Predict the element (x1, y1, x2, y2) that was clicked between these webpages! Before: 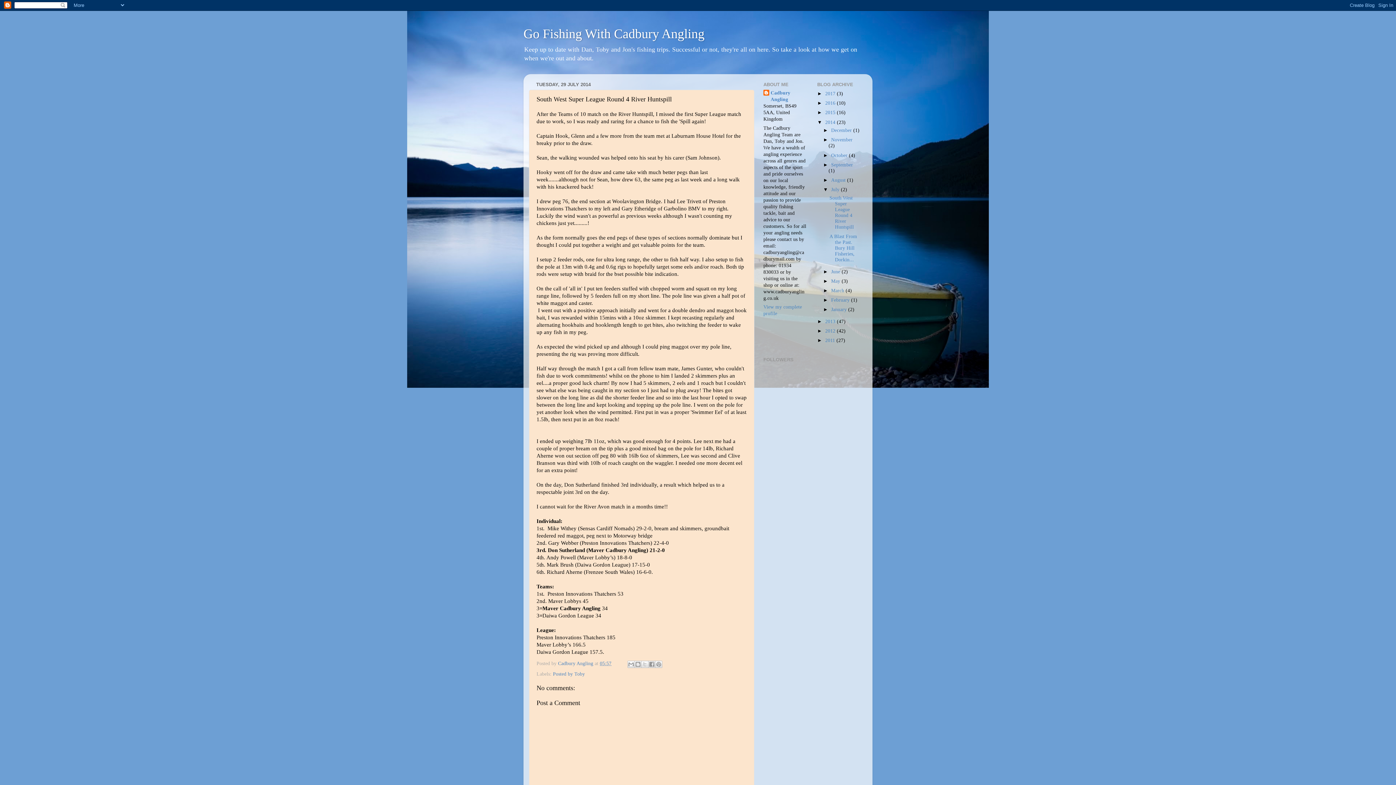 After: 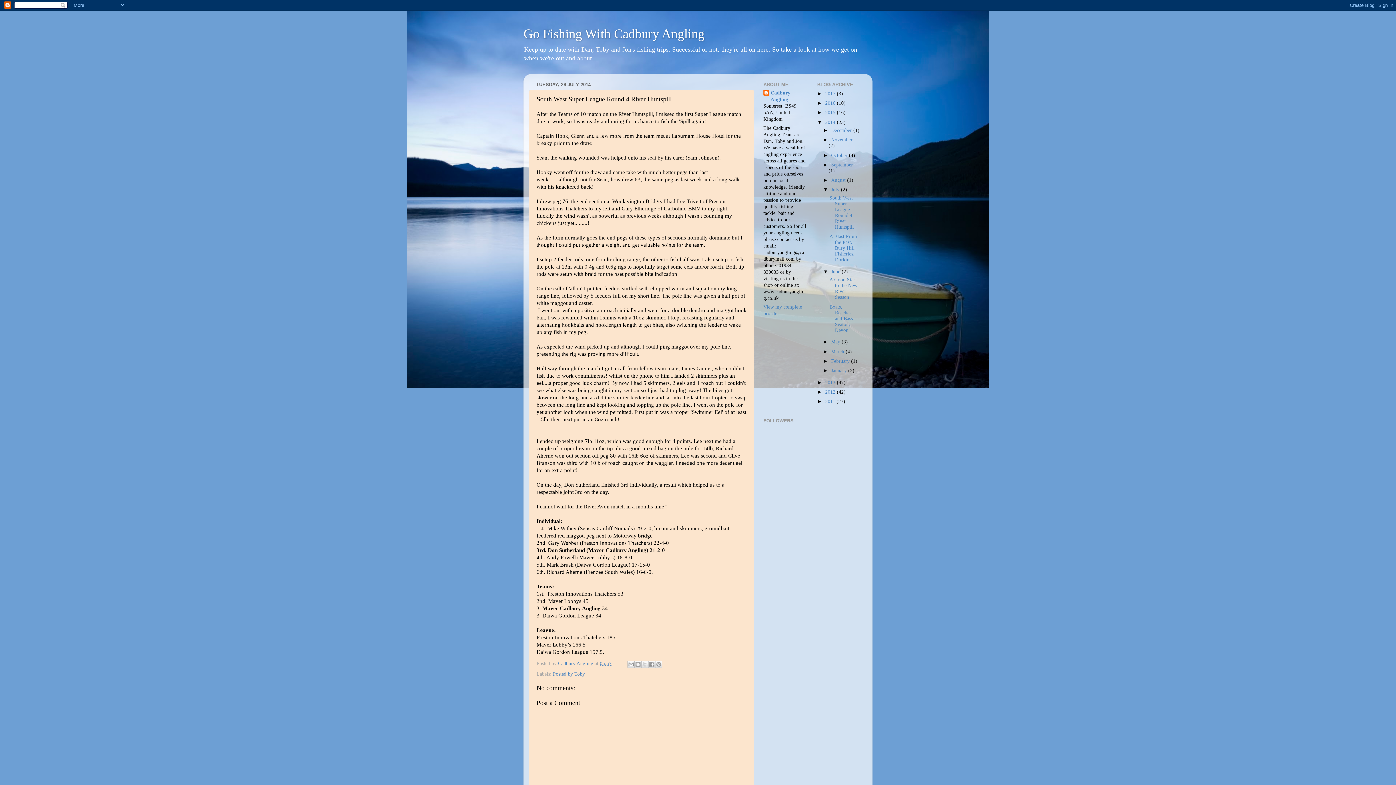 Action: bbox: (823, 268, 831, 274) label: ►  